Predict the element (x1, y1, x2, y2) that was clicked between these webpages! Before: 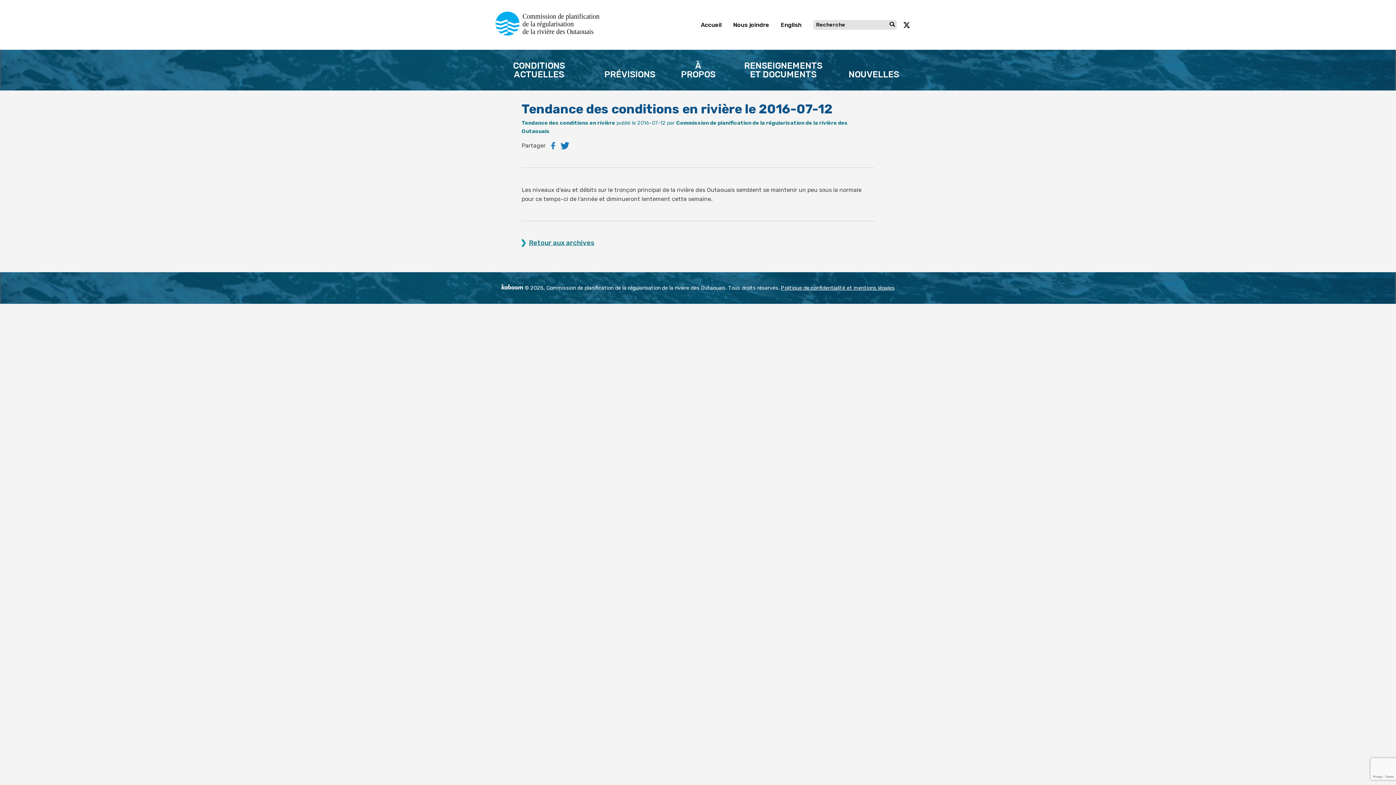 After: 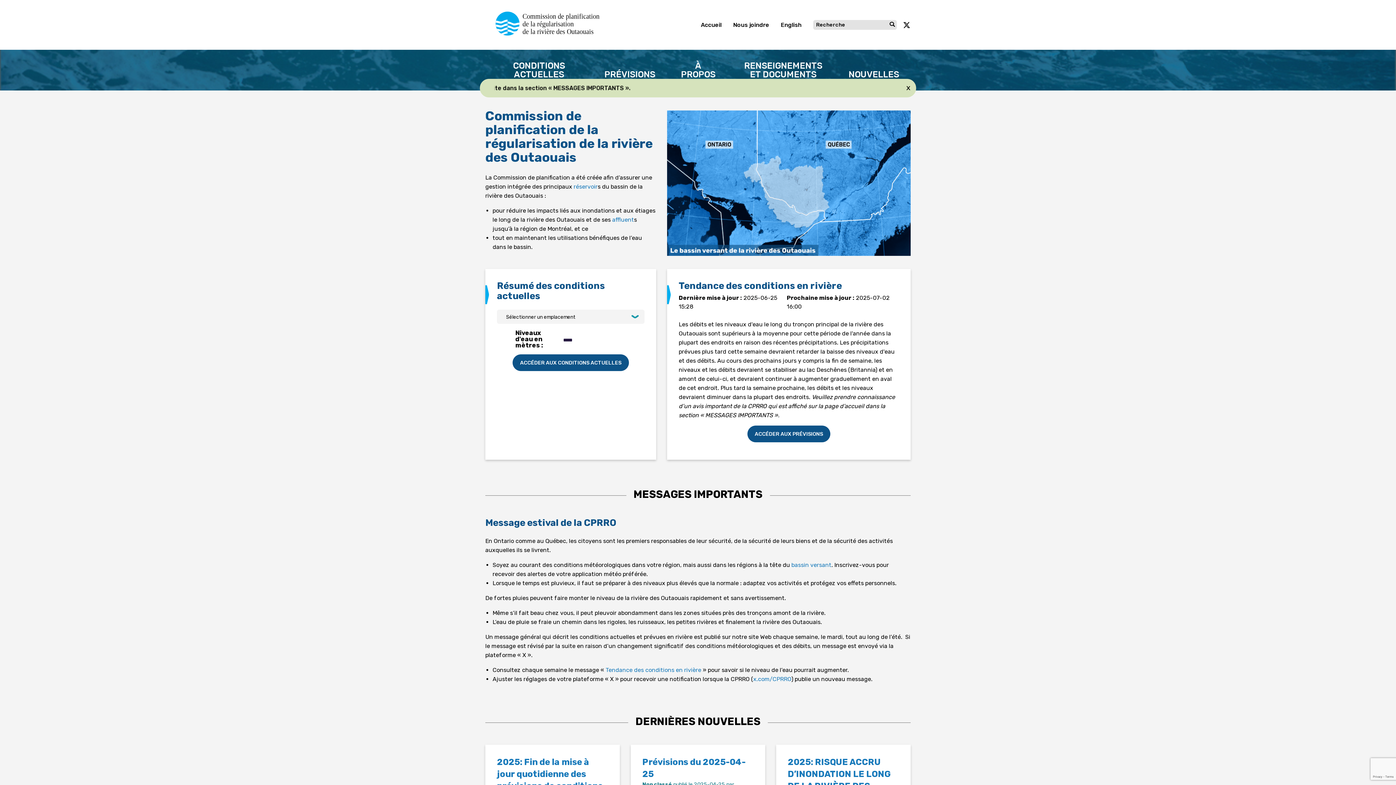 Action: bbox: (701, 21, 721, 28) label: Accueil